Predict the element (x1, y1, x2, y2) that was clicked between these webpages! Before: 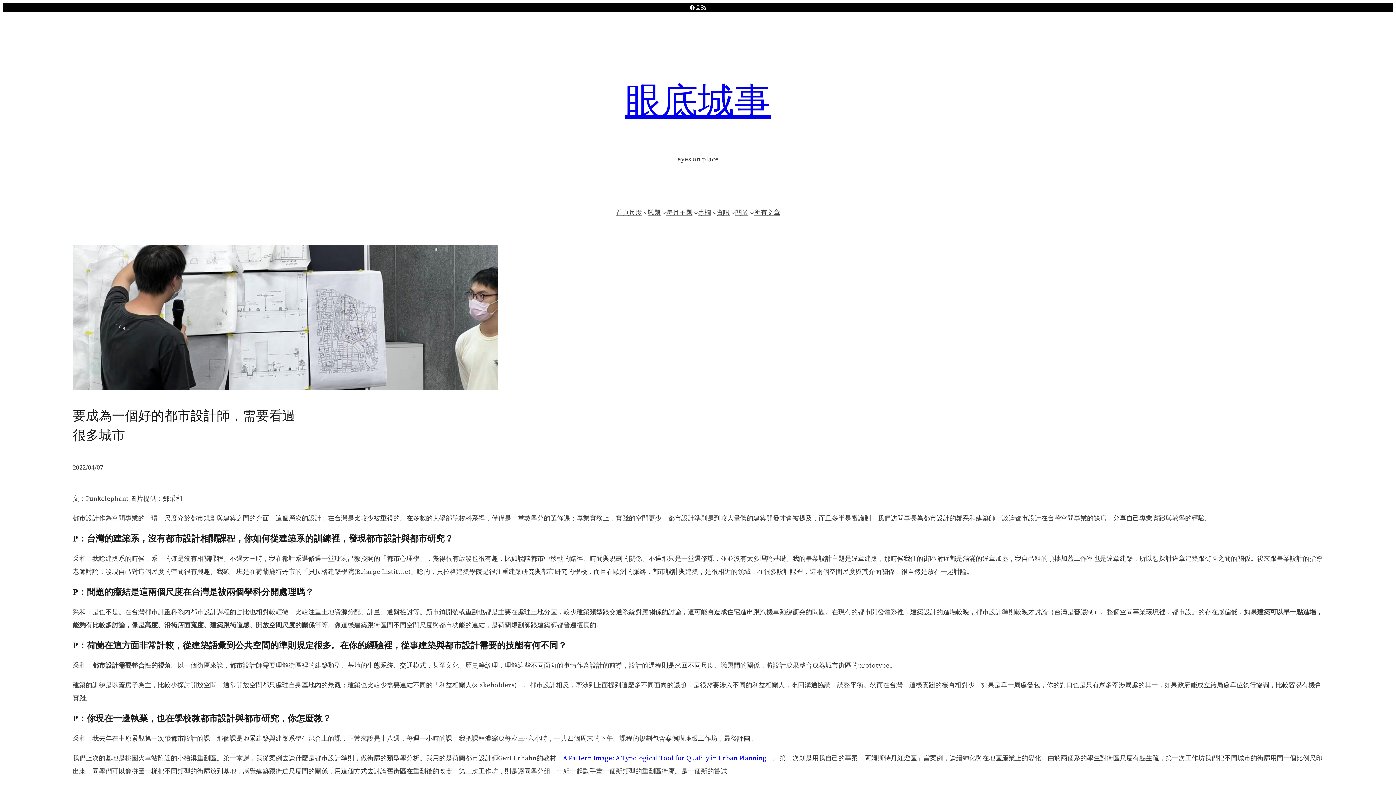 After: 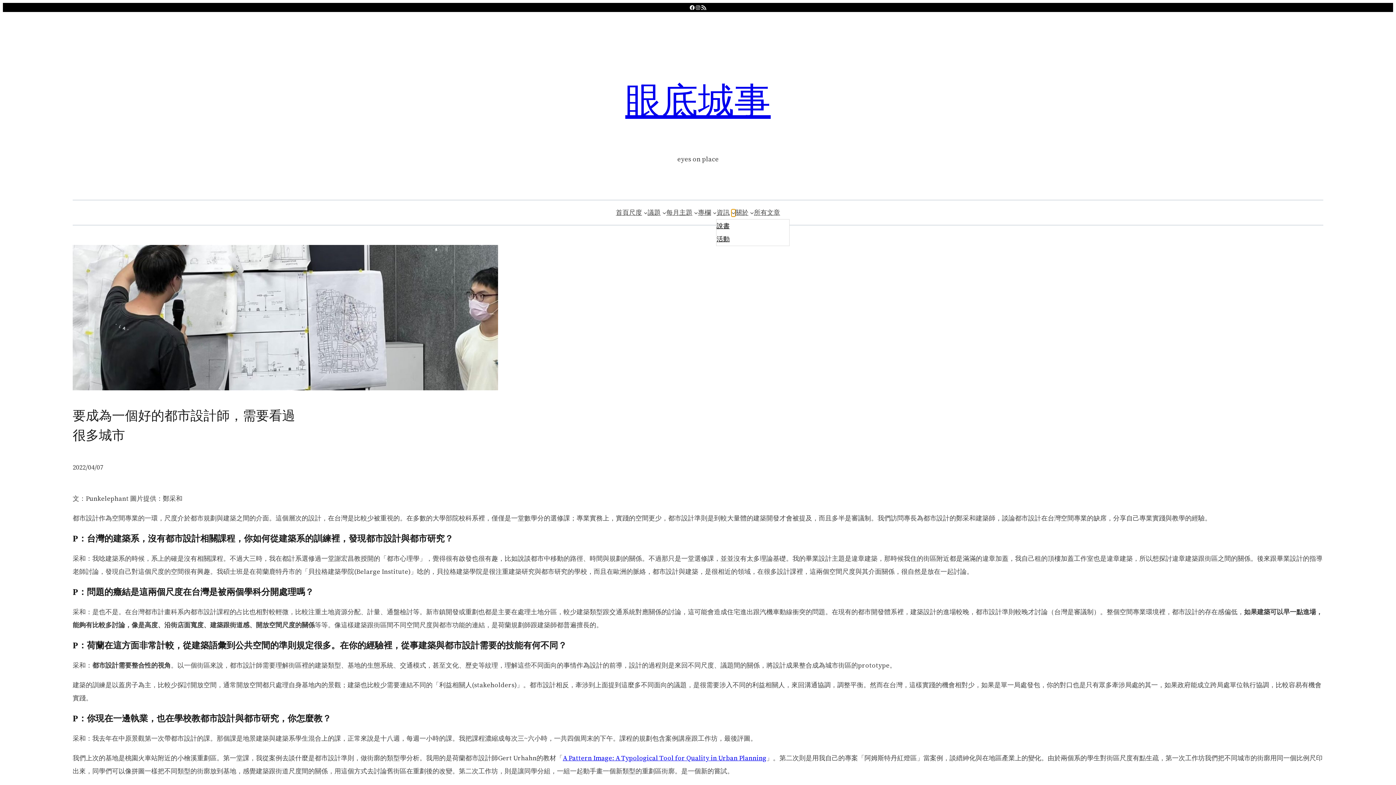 Action: bbox: (731, 210, 735, 214) label: [資訊] 的子選單